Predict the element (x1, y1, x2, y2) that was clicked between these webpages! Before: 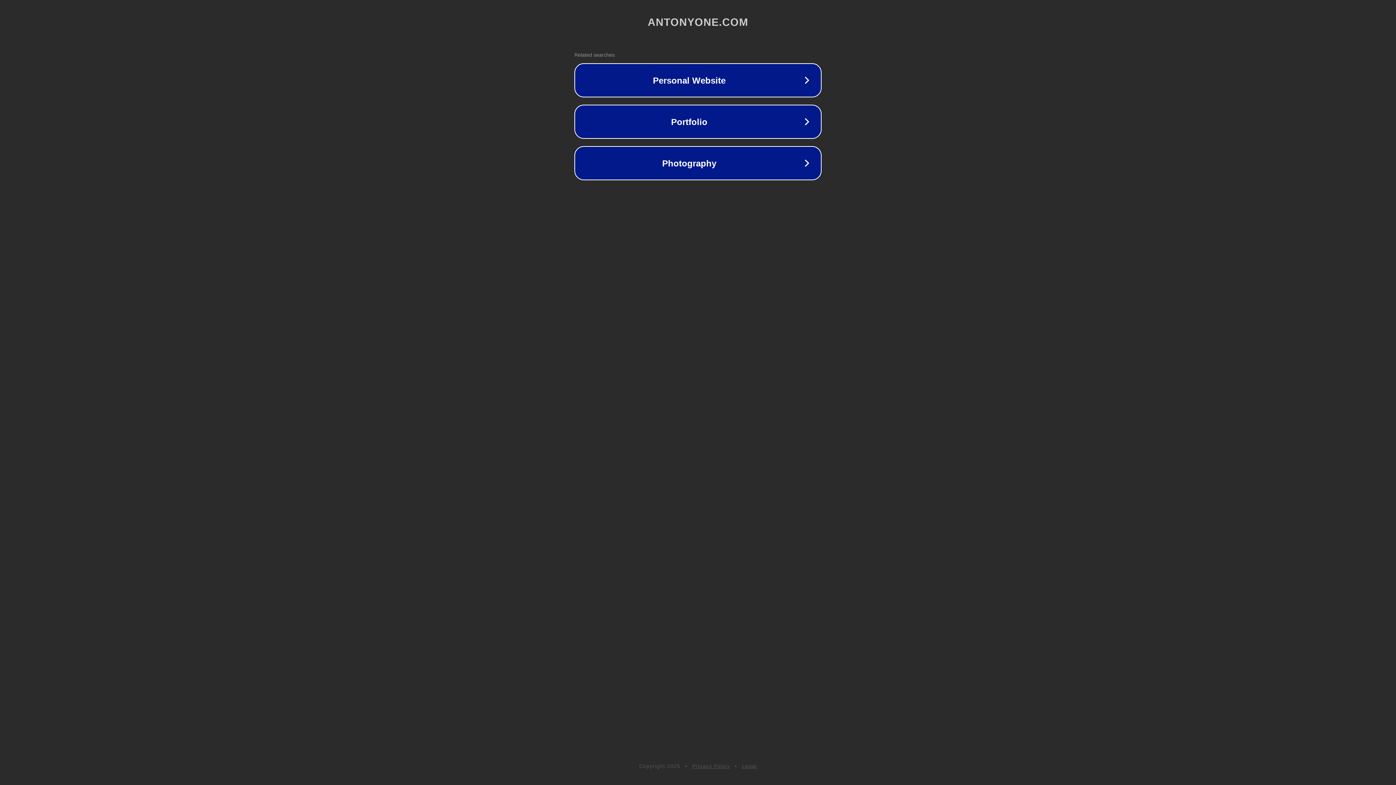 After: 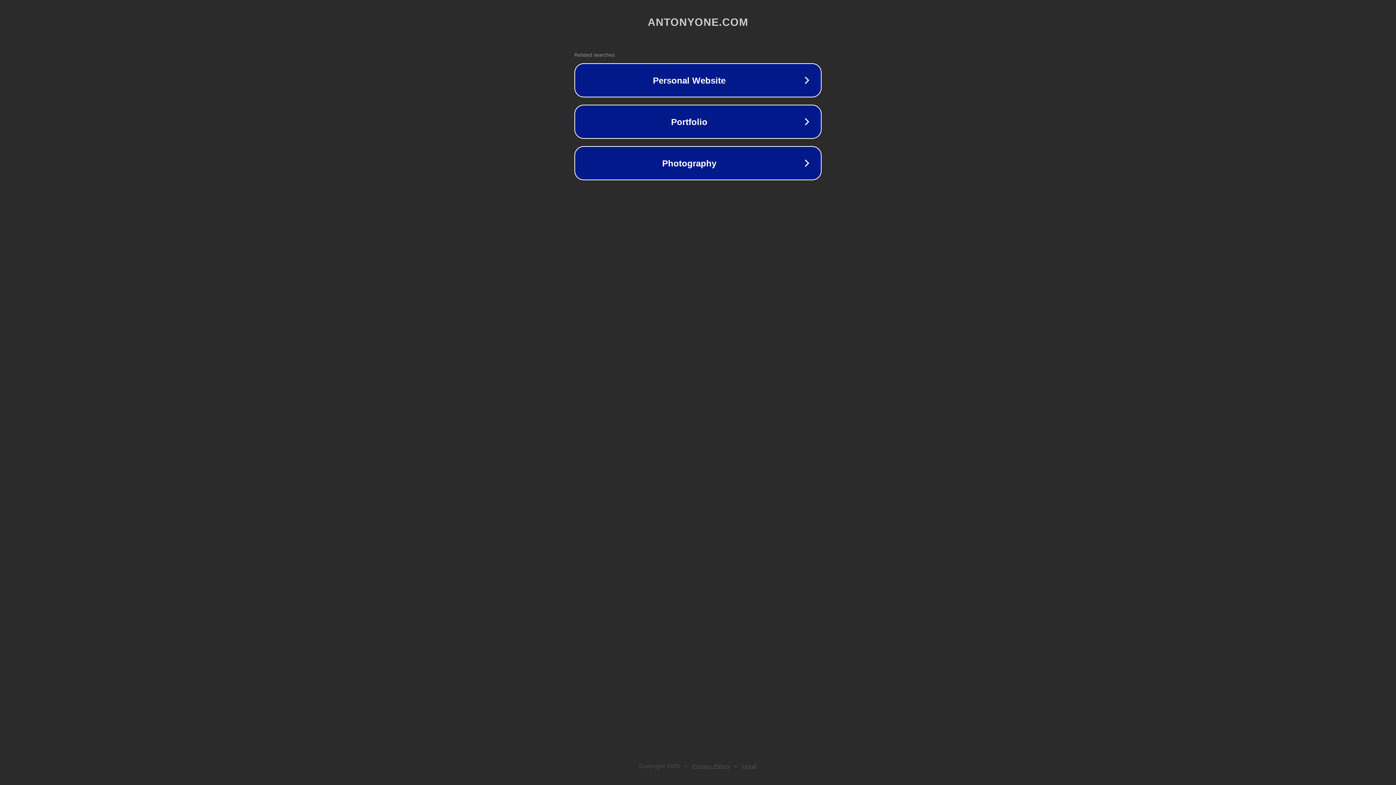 Action: label: Legal bbox: (742, 763, 757, 769)